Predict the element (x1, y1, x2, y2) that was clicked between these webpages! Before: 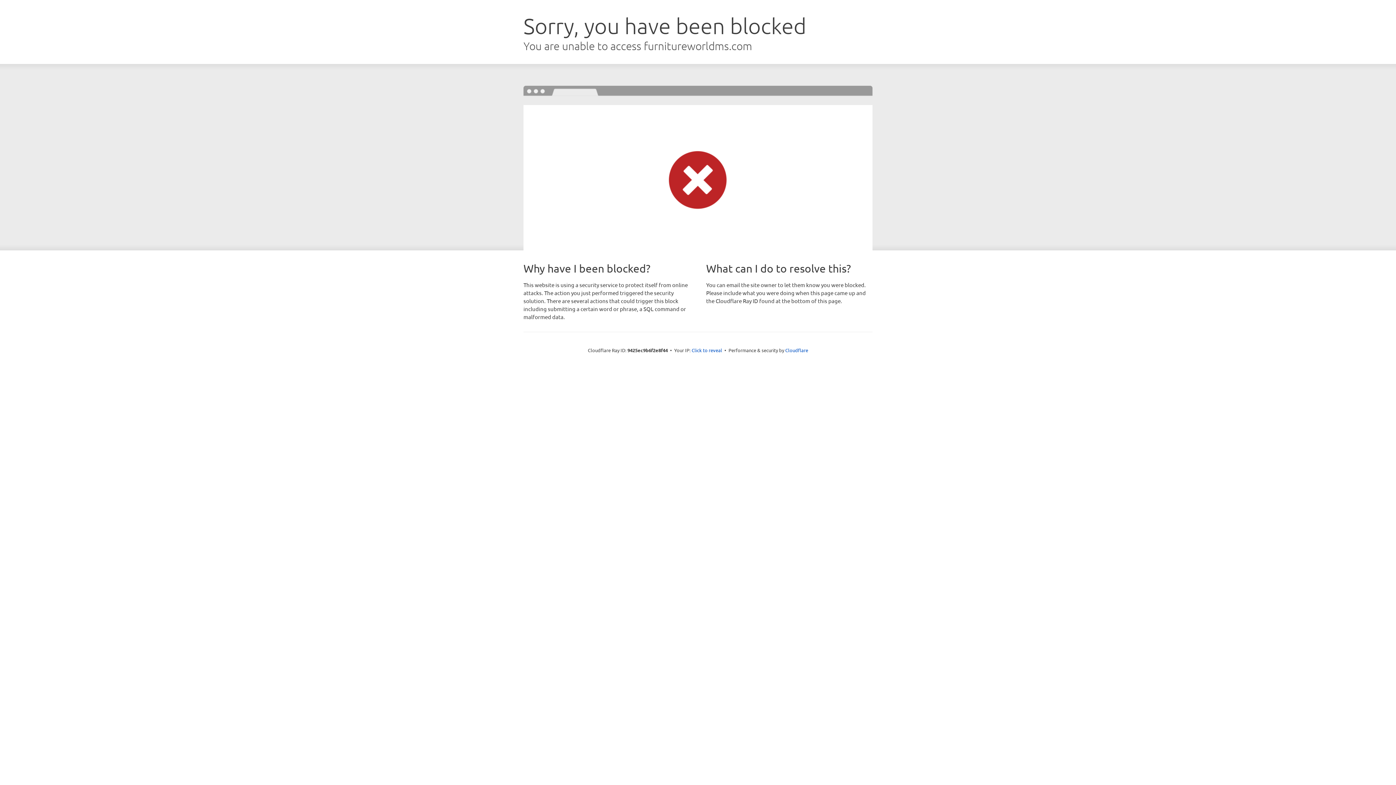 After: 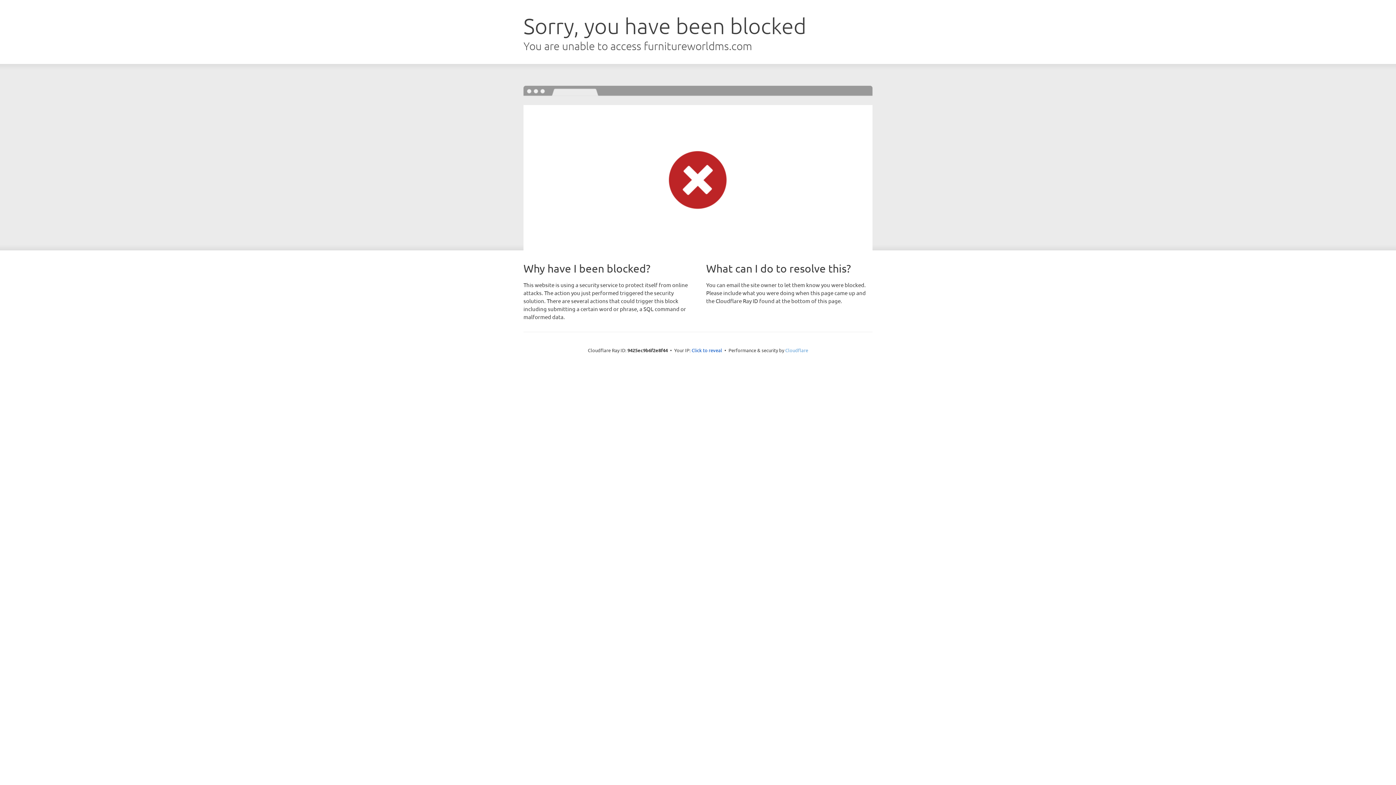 Action: label: Cloudflare bbox: (785, 347, 808, 353)